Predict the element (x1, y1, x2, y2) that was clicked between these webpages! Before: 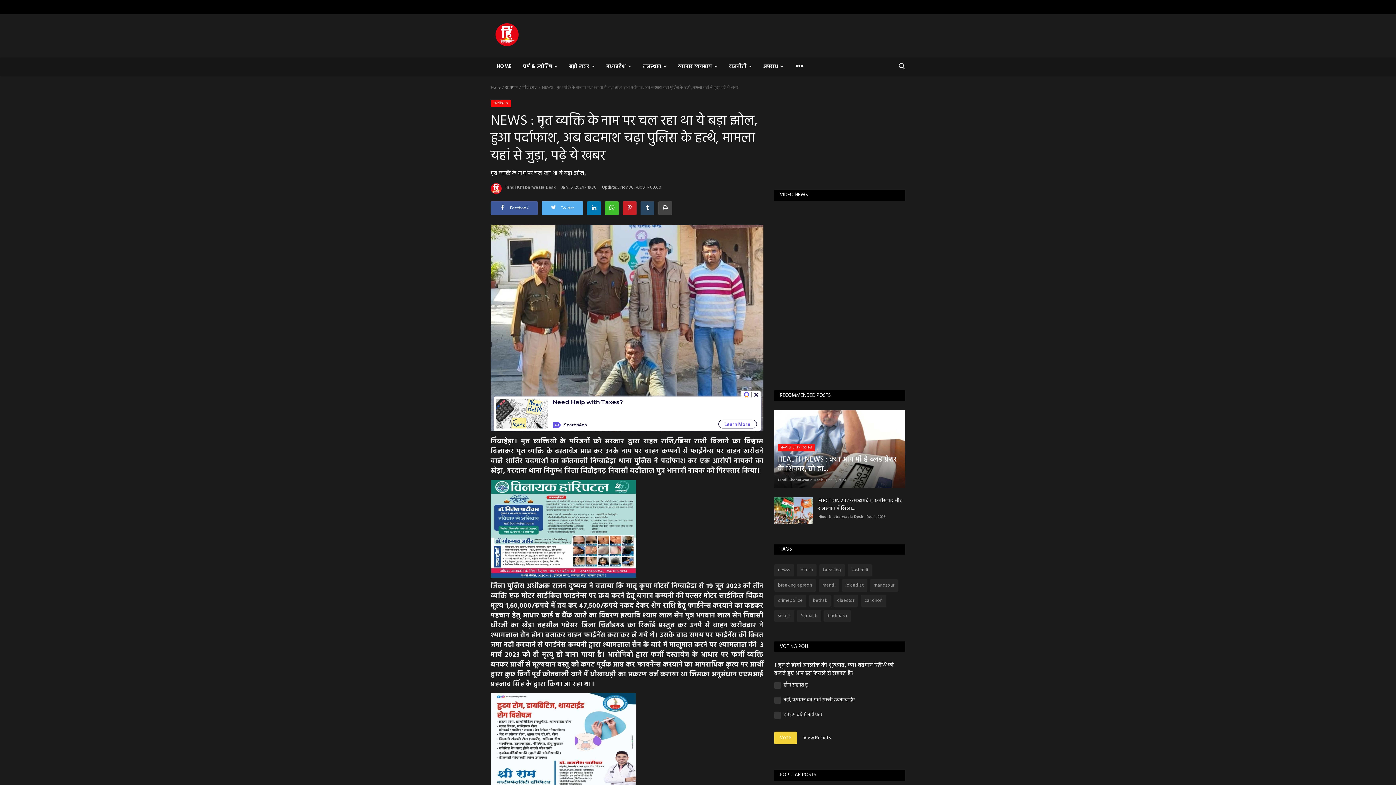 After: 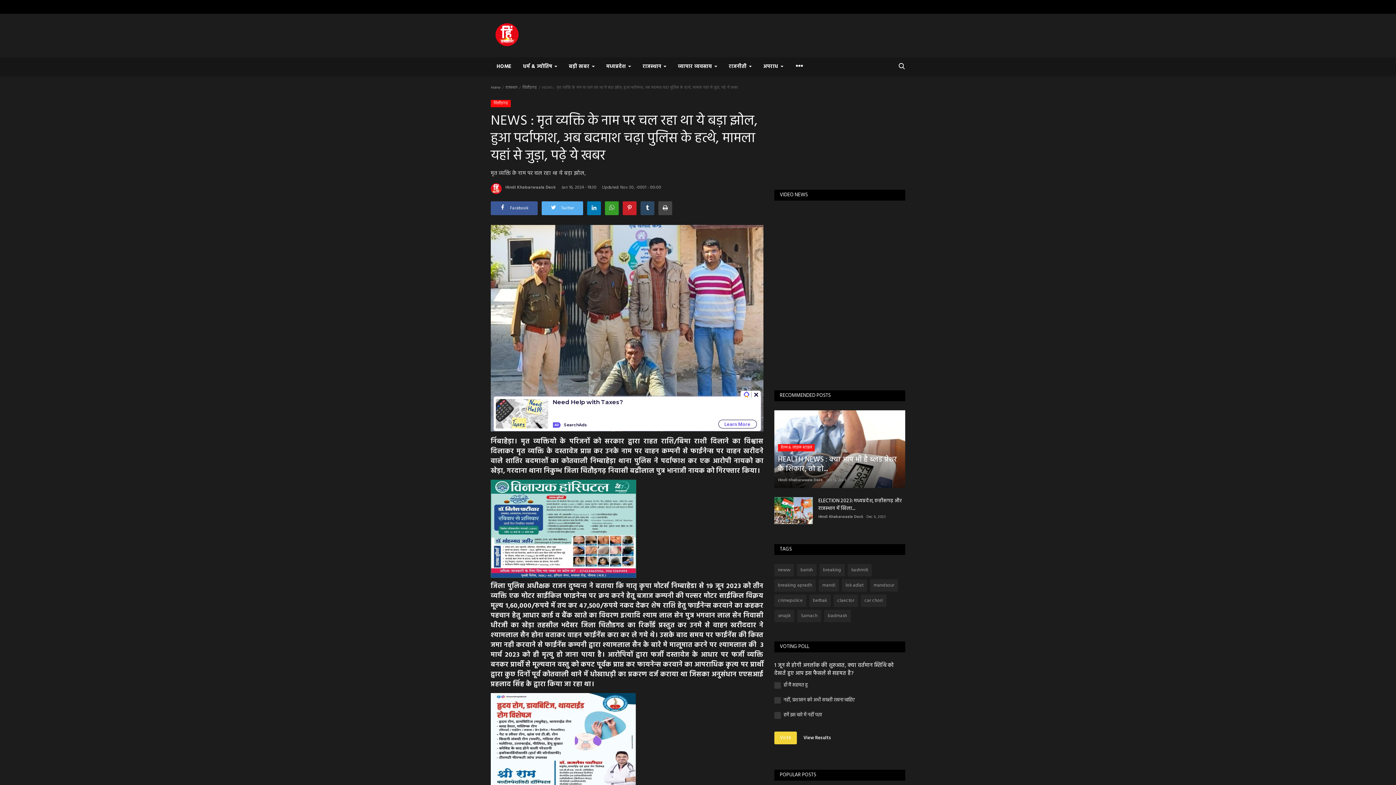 Action: bbox: (605, 201, 618, 215)